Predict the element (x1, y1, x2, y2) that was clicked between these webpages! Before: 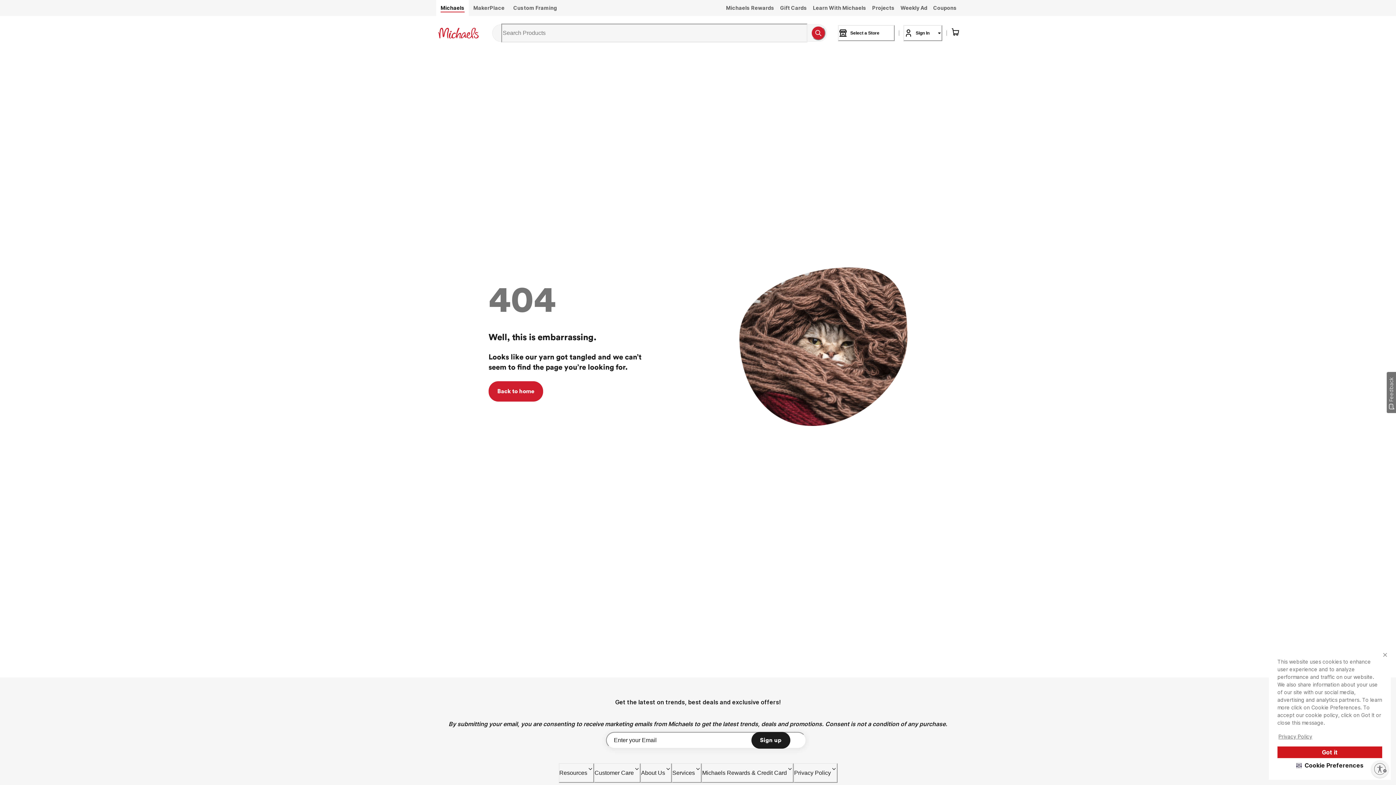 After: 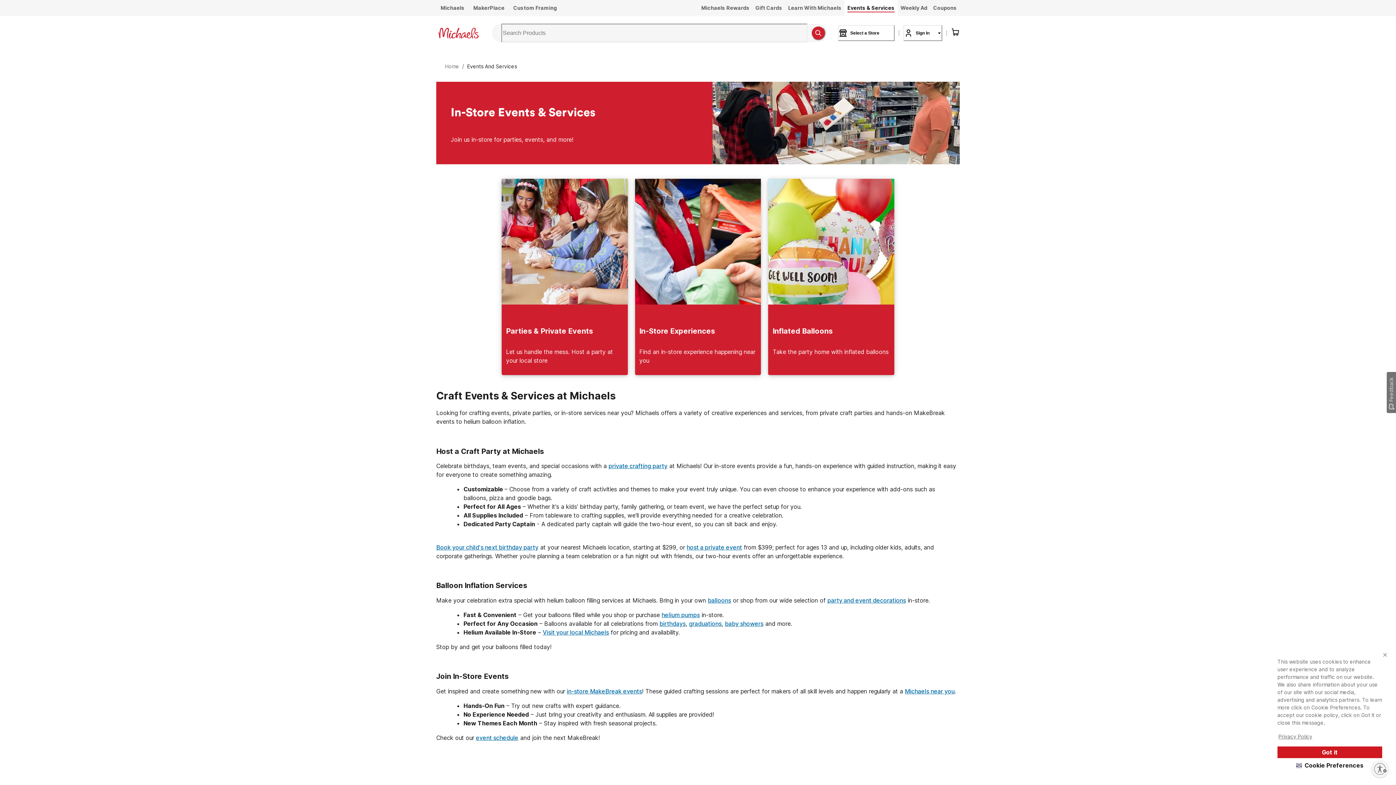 Action: label: Projects bbox: (869, 0, 897, 16)